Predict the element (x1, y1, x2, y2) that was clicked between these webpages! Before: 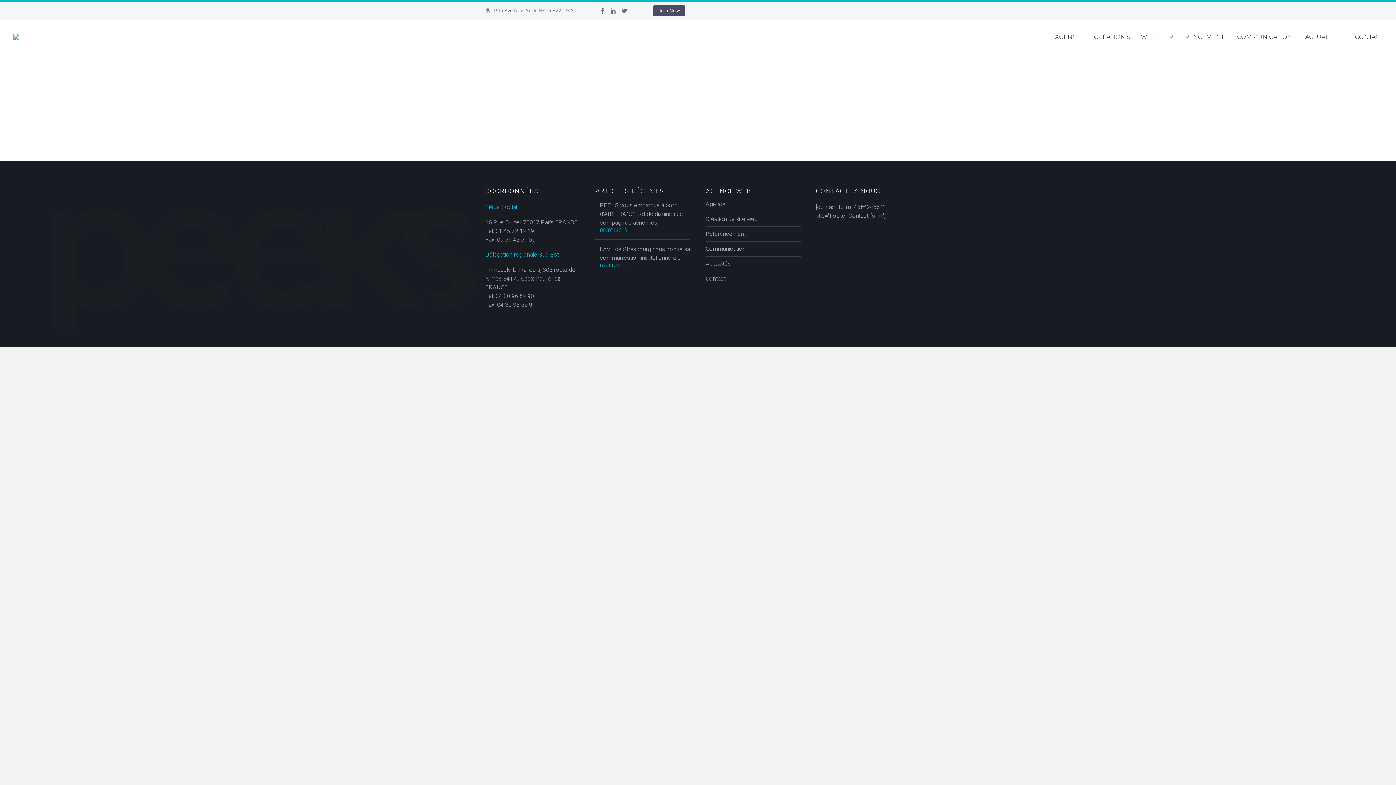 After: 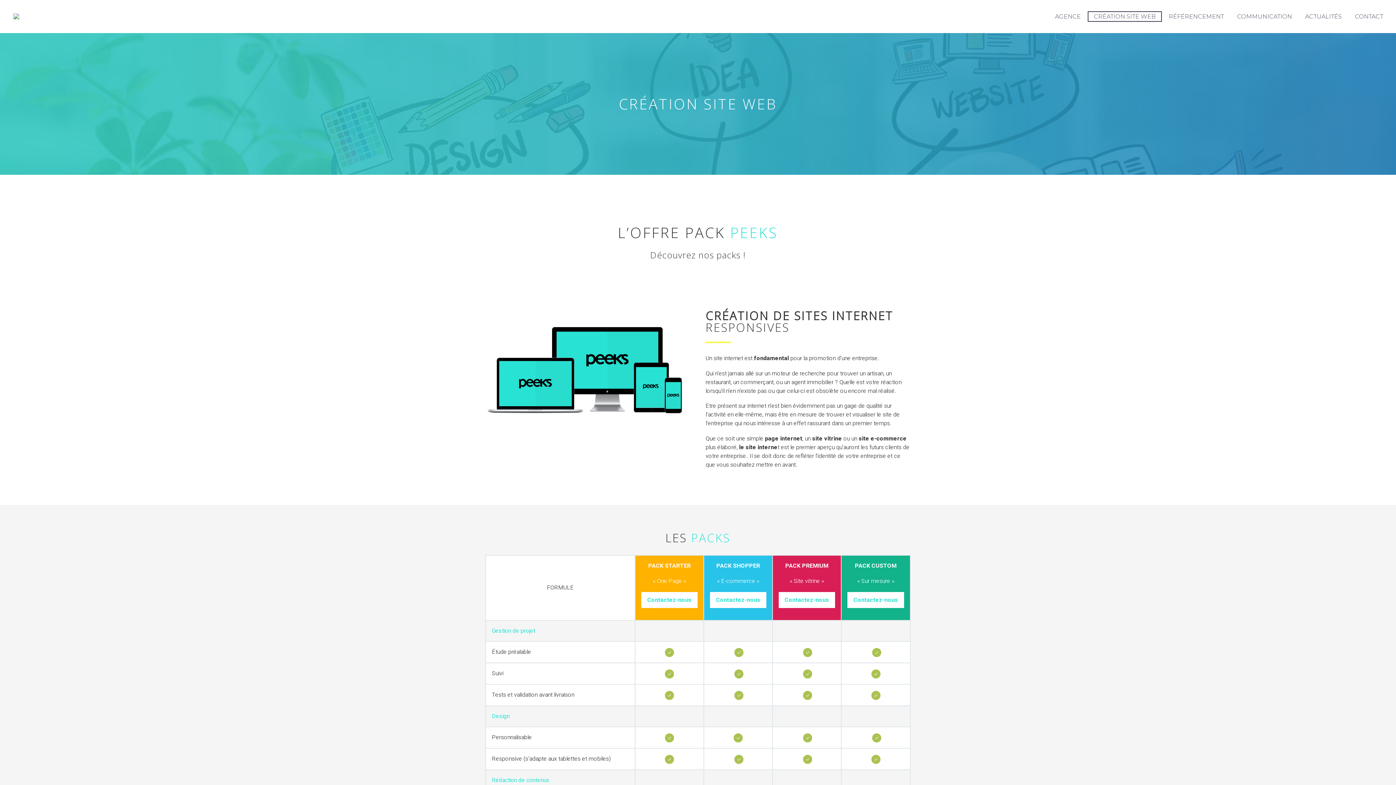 Action: label: Création de site web bbox: (705, 214, 757, 223)